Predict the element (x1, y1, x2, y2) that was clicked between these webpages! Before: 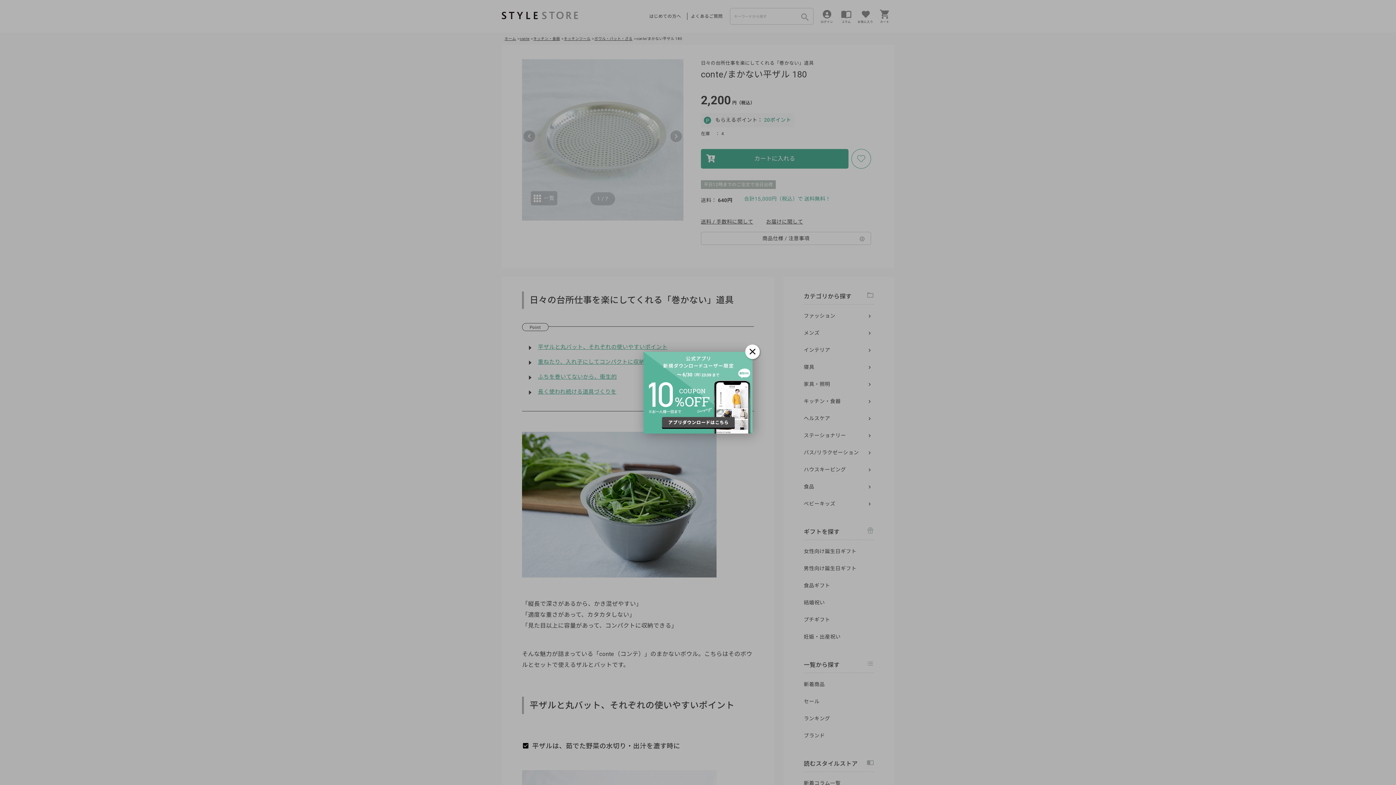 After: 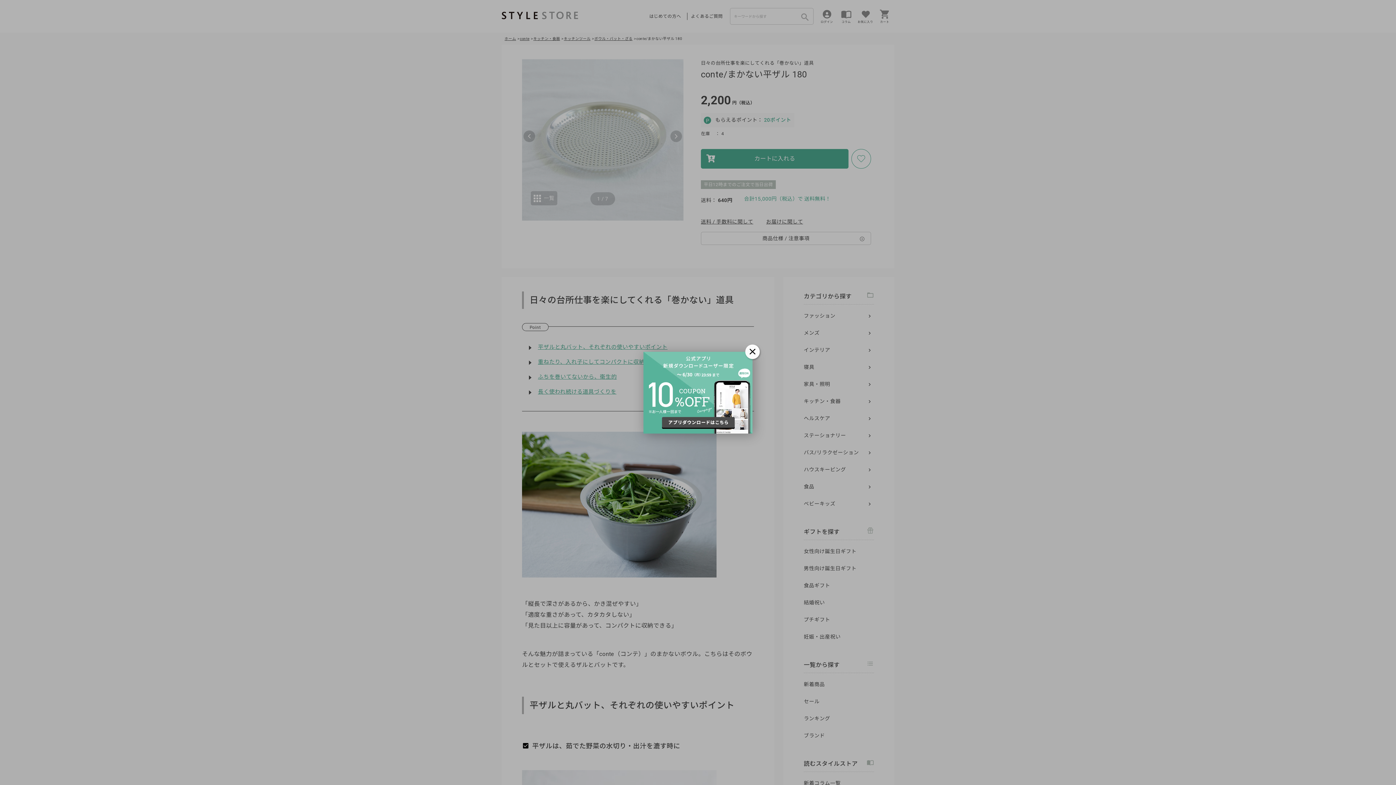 Action: bbox: (643, 351, 752, 433)